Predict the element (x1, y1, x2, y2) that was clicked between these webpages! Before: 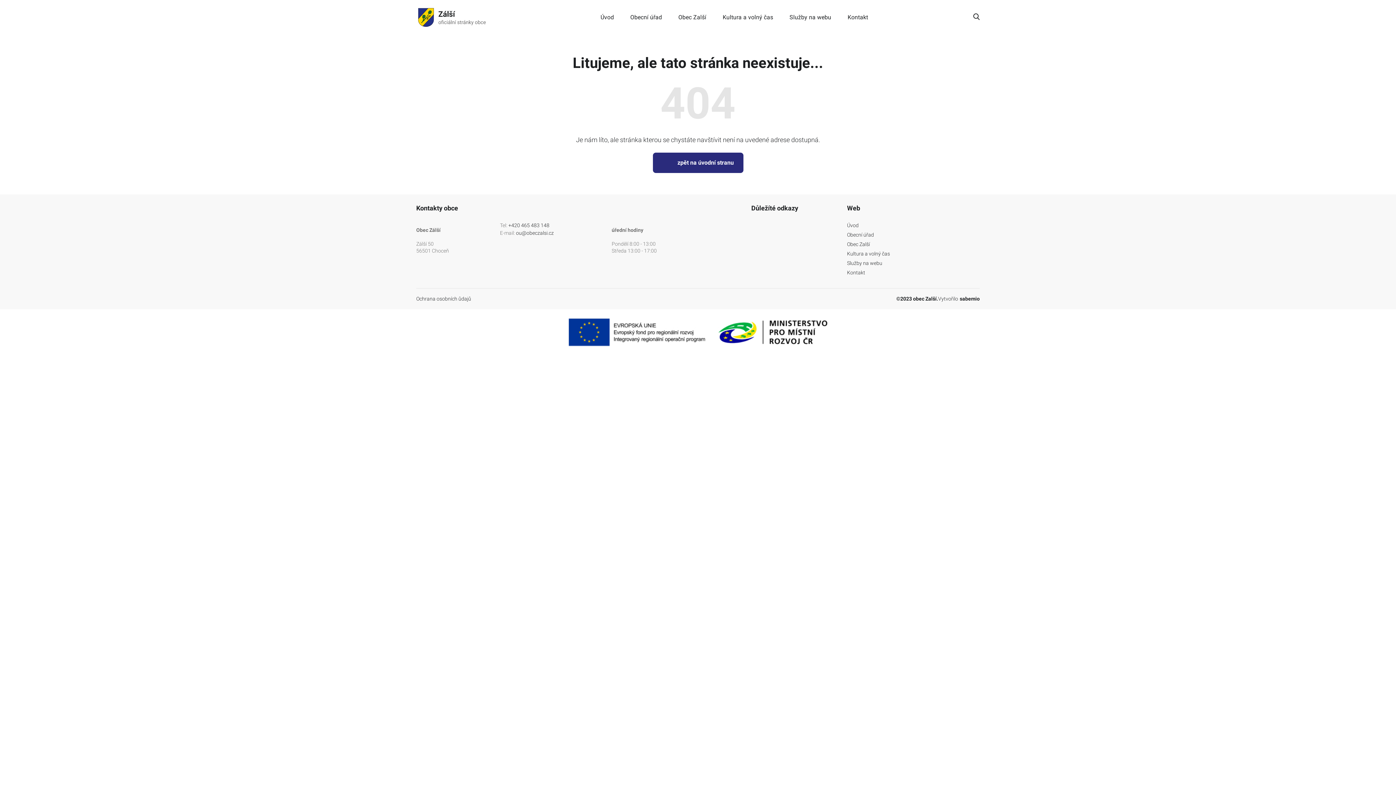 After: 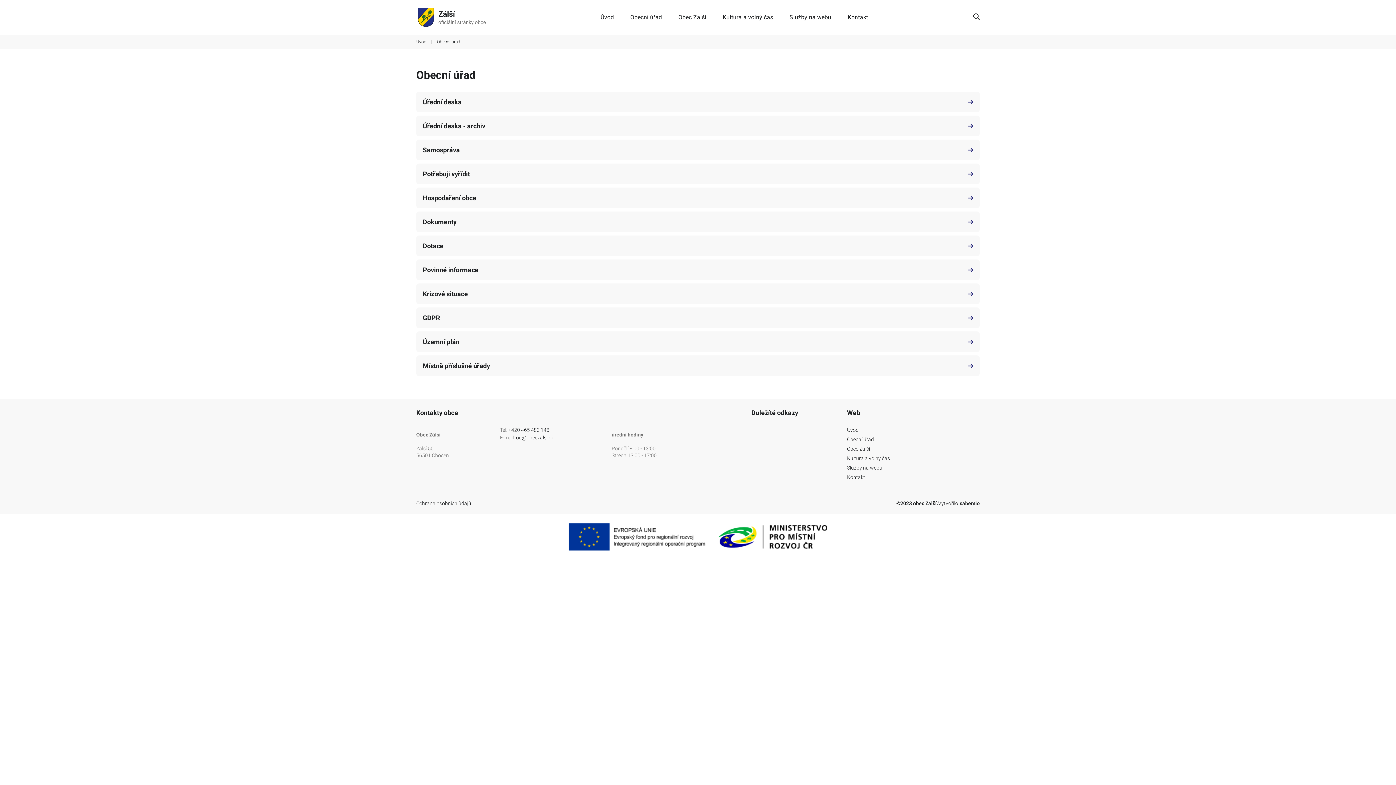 Action: label: Obecní úřad bbox: (630, 14, 662, 20)